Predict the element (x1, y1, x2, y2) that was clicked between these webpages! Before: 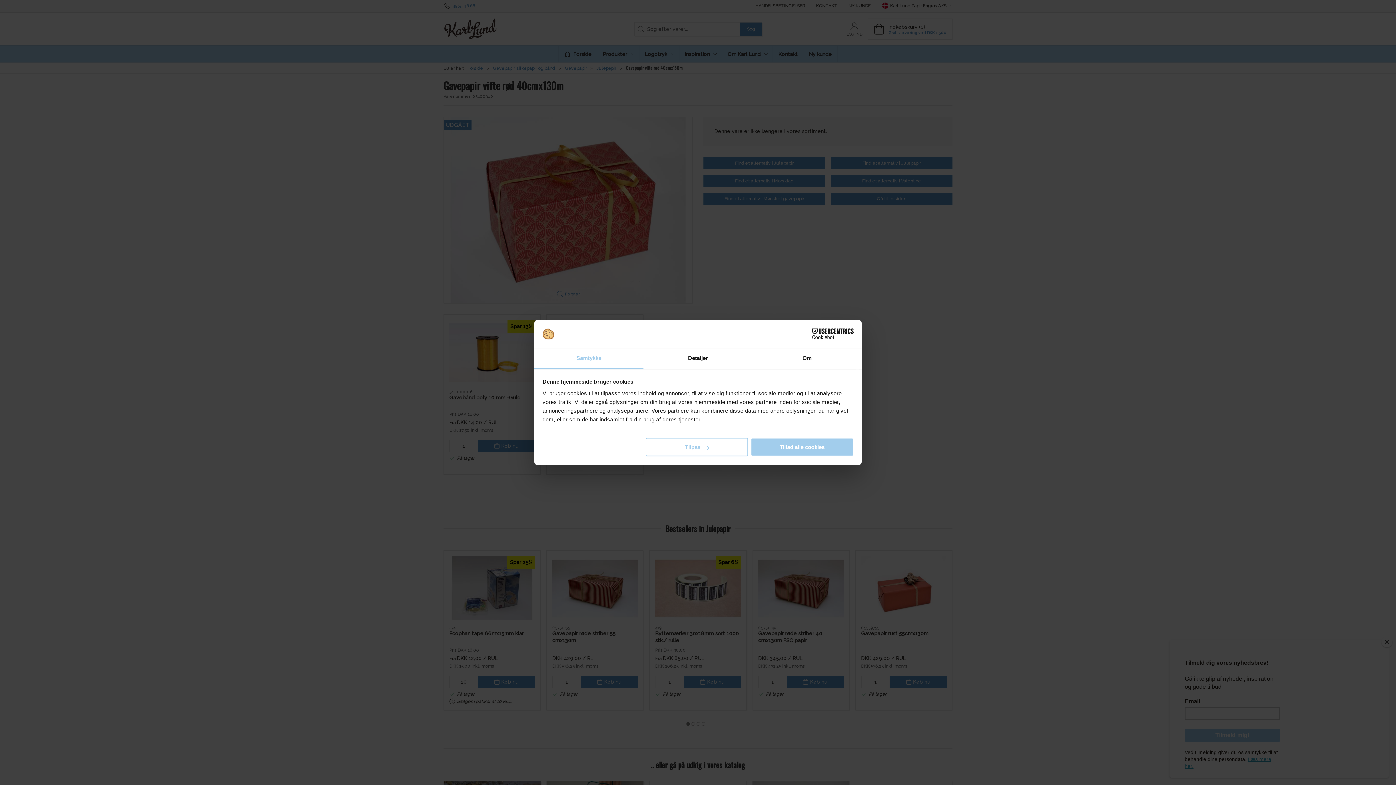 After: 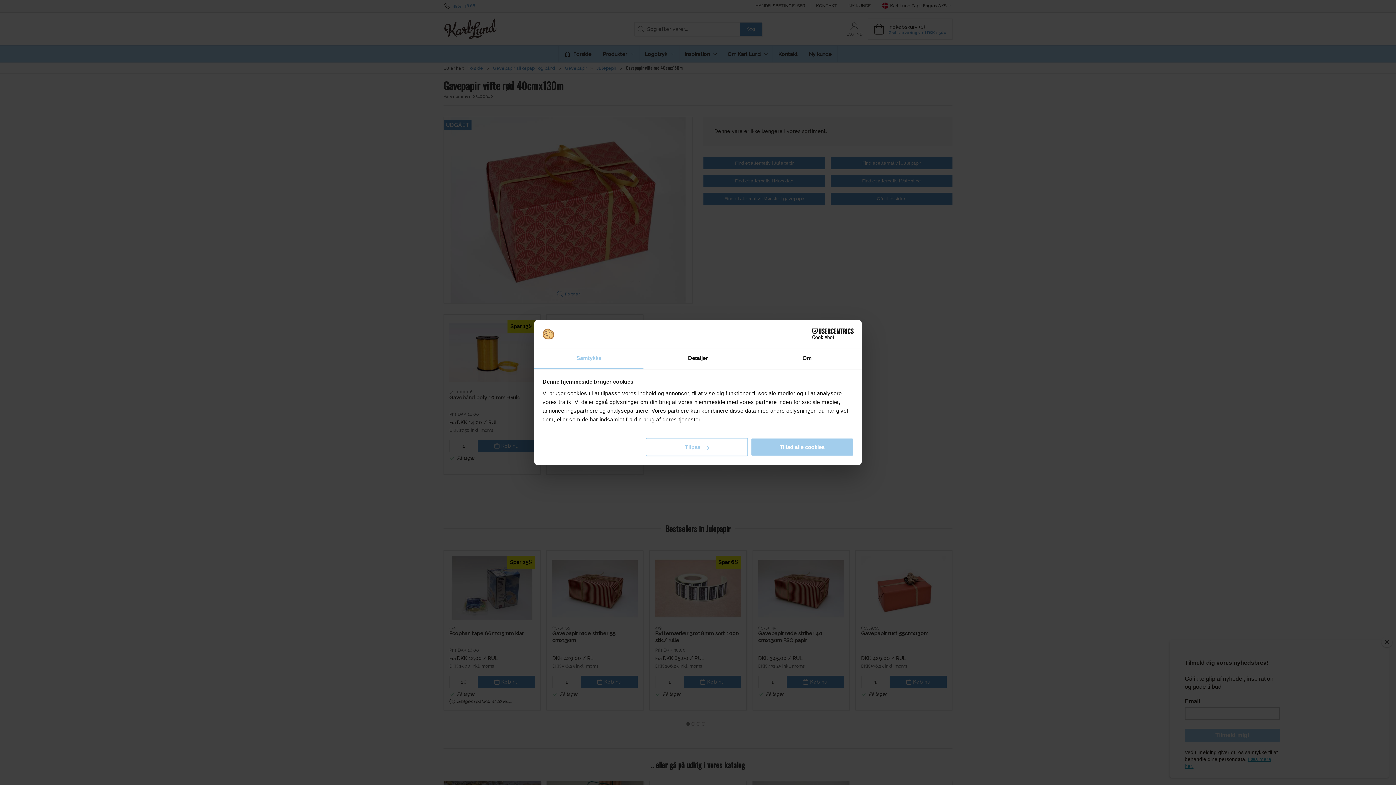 Action: label: Samtykke bbox: (534, 348, 643, 369)